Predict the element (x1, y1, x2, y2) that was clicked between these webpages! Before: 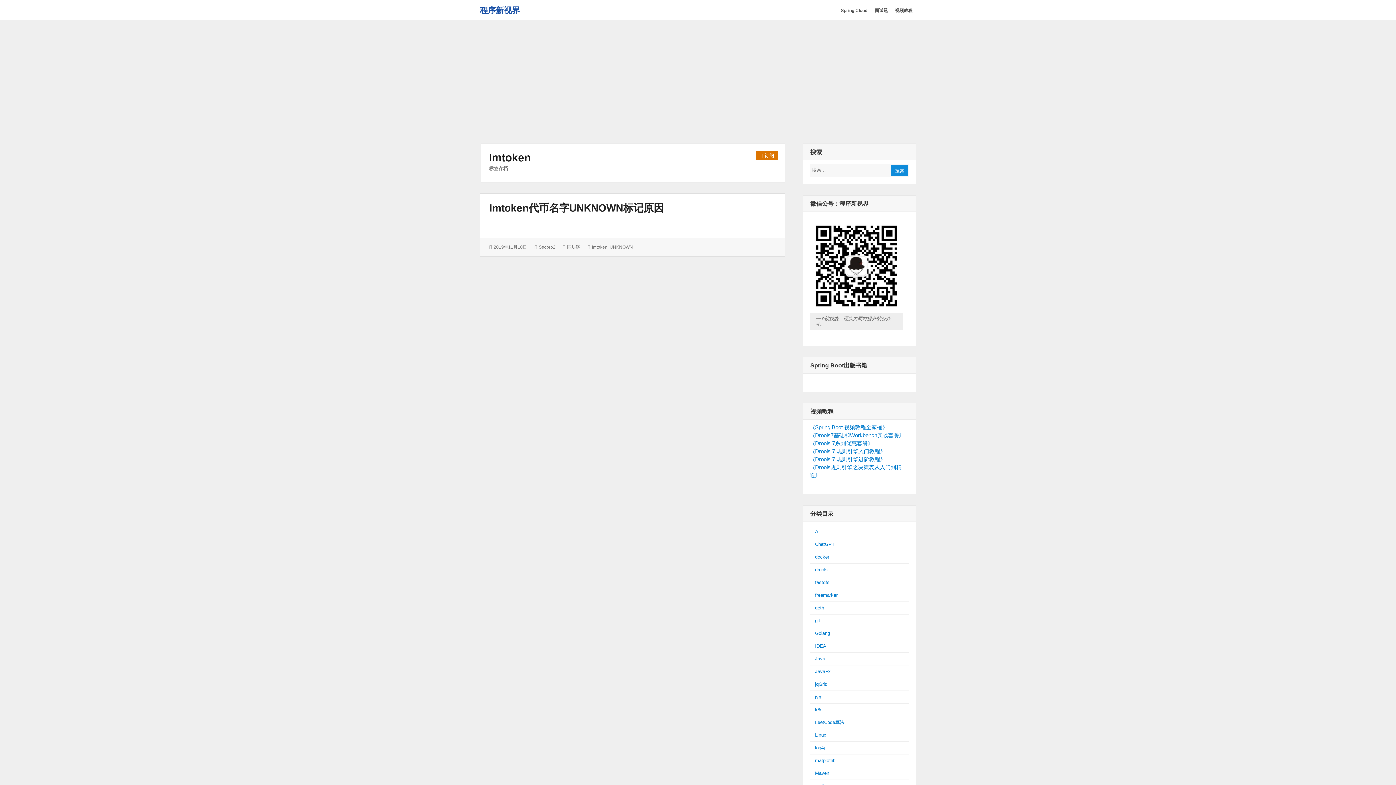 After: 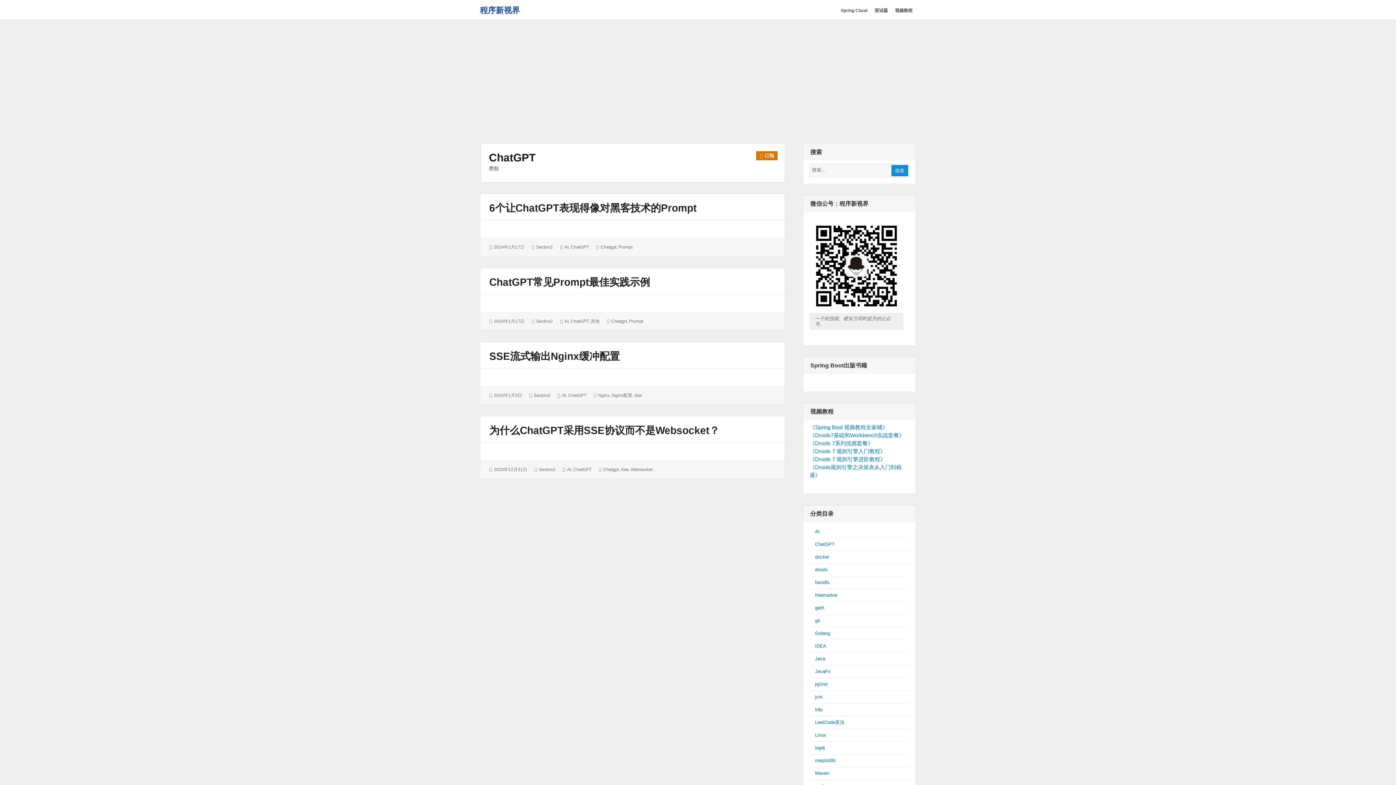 Action: bbox: (815, 541, 834, 547) label: ChatGPT